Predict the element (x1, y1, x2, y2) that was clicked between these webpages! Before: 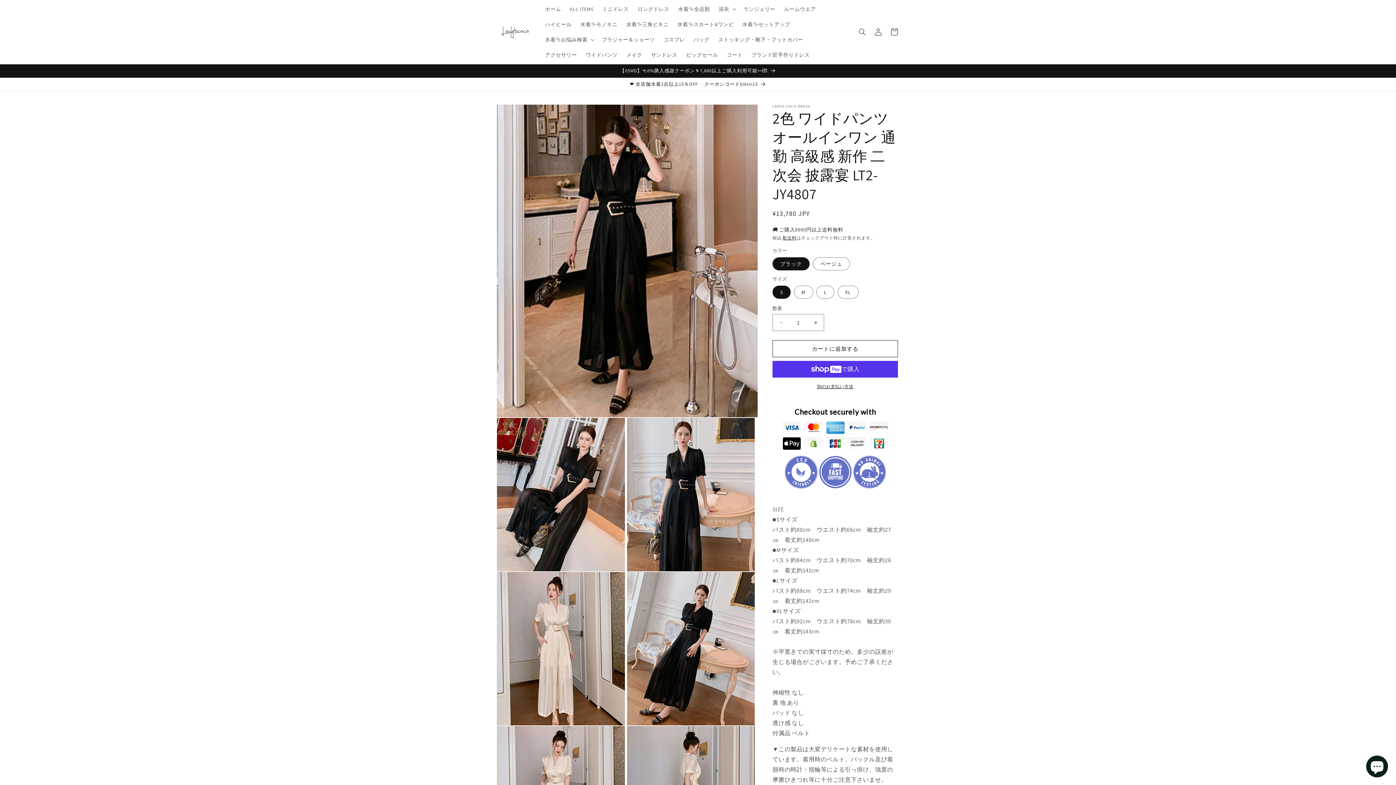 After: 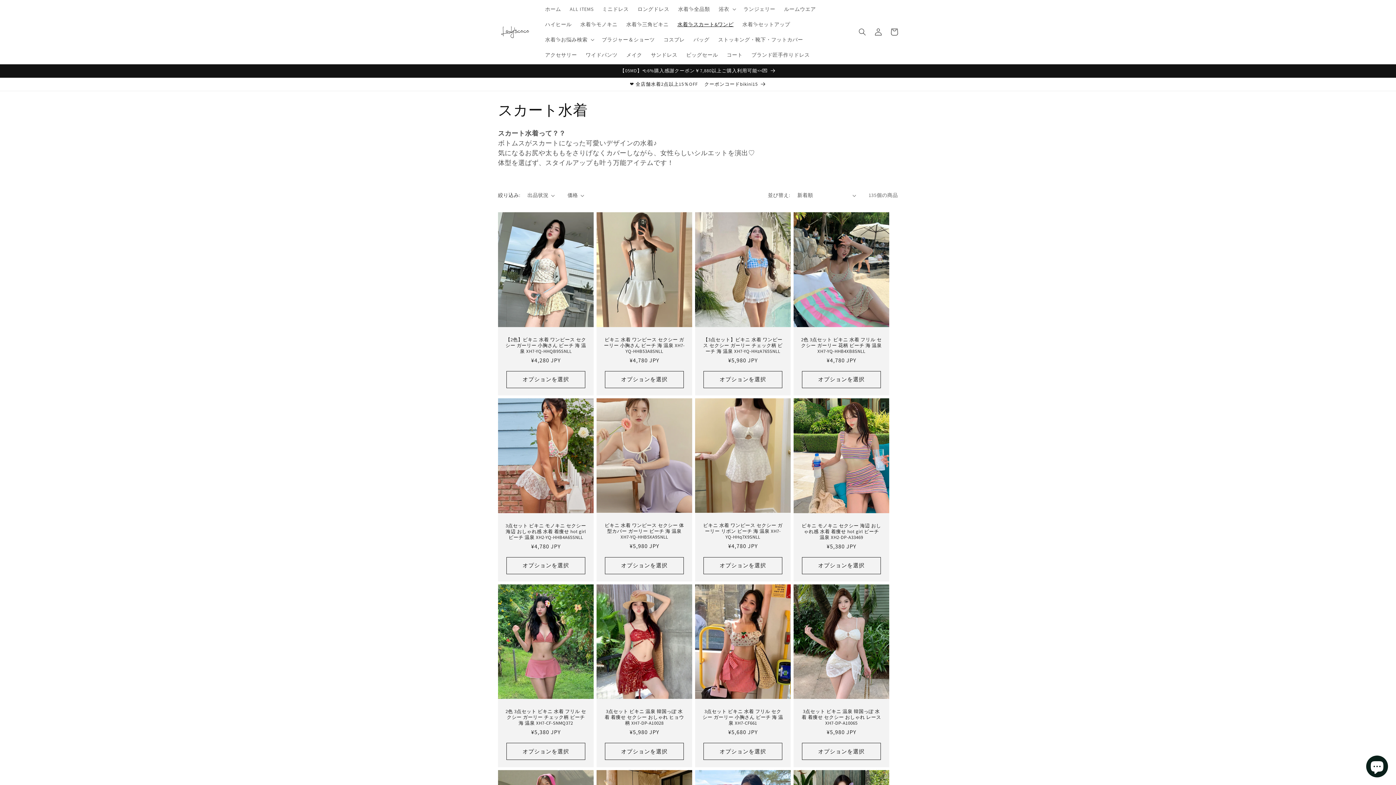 Action: bbox: (673, 16, 738, 32) label: 水着✨スカート&ワンピ